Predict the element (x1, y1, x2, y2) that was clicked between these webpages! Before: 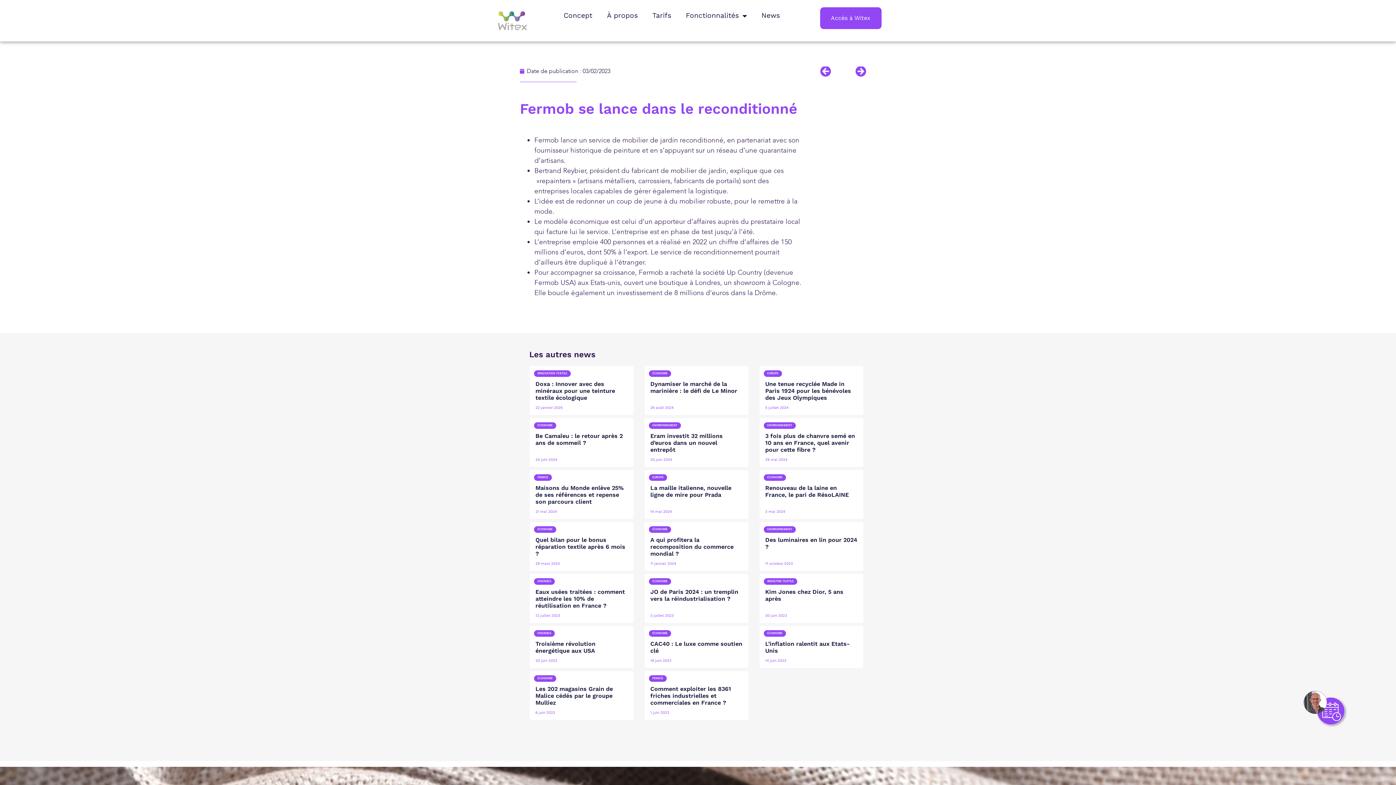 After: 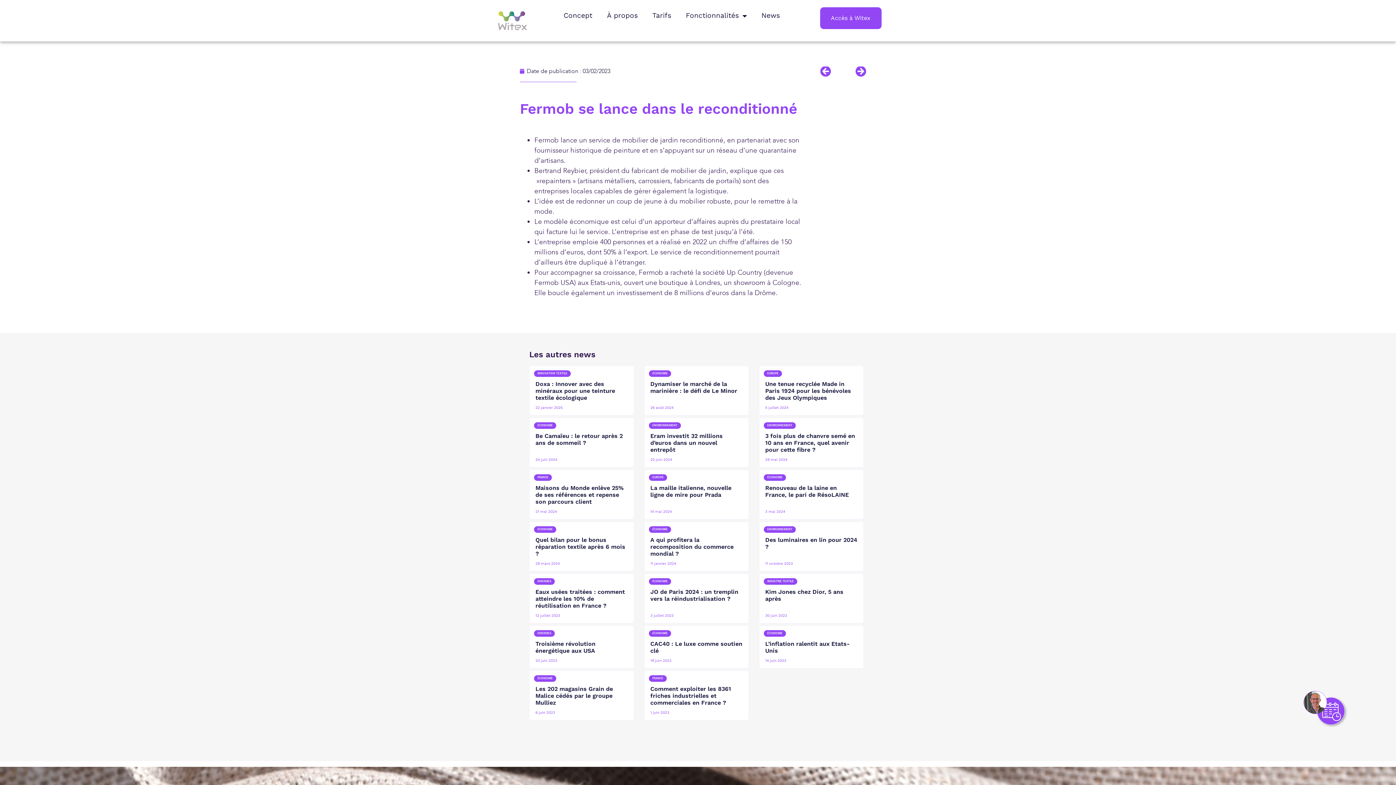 Action: label: La maille italienne, nouvelle ligne de mire pour Prada bbox: (650, 484, 731, 498)